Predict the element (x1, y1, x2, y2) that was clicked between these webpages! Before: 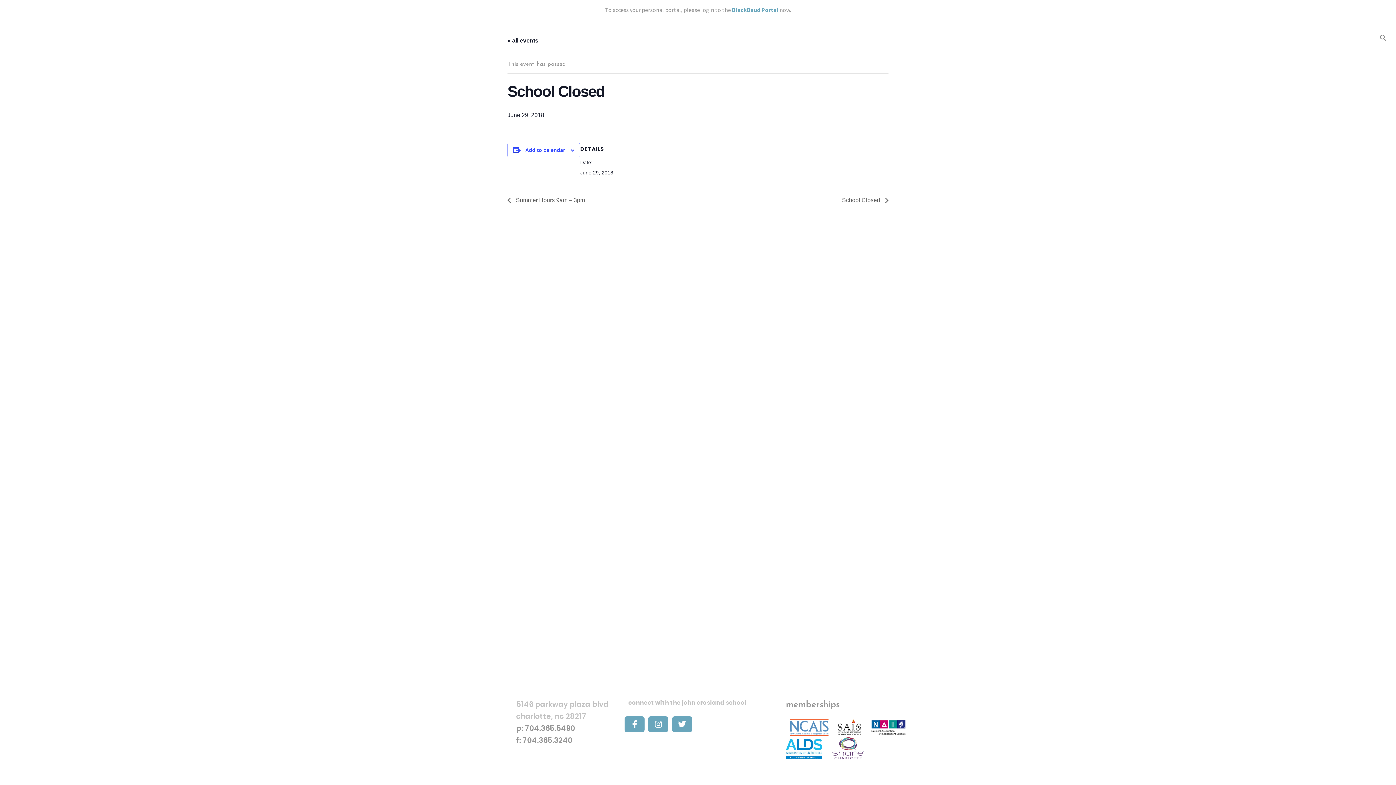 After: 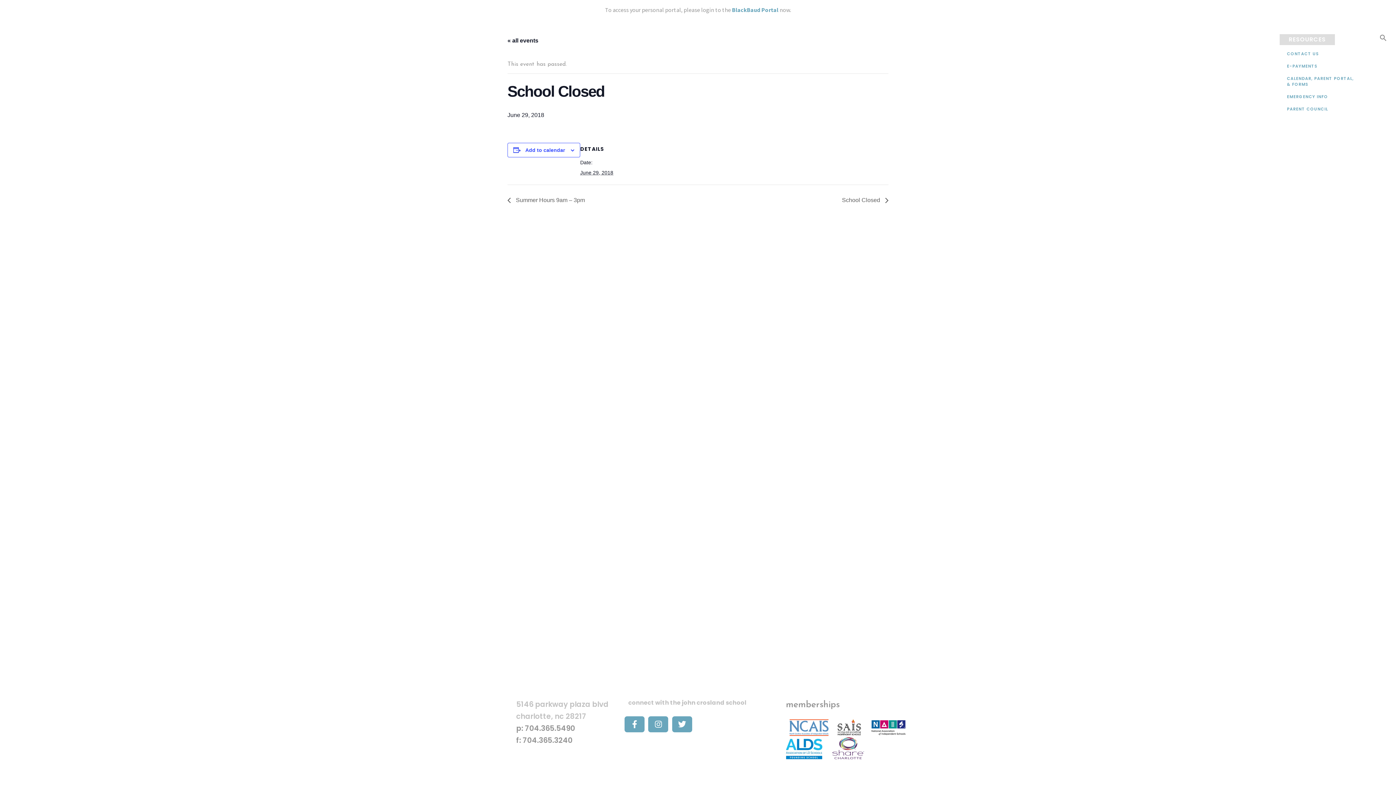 Action: bbox: (1280, 34, 1335, 45) label: RESOURCES